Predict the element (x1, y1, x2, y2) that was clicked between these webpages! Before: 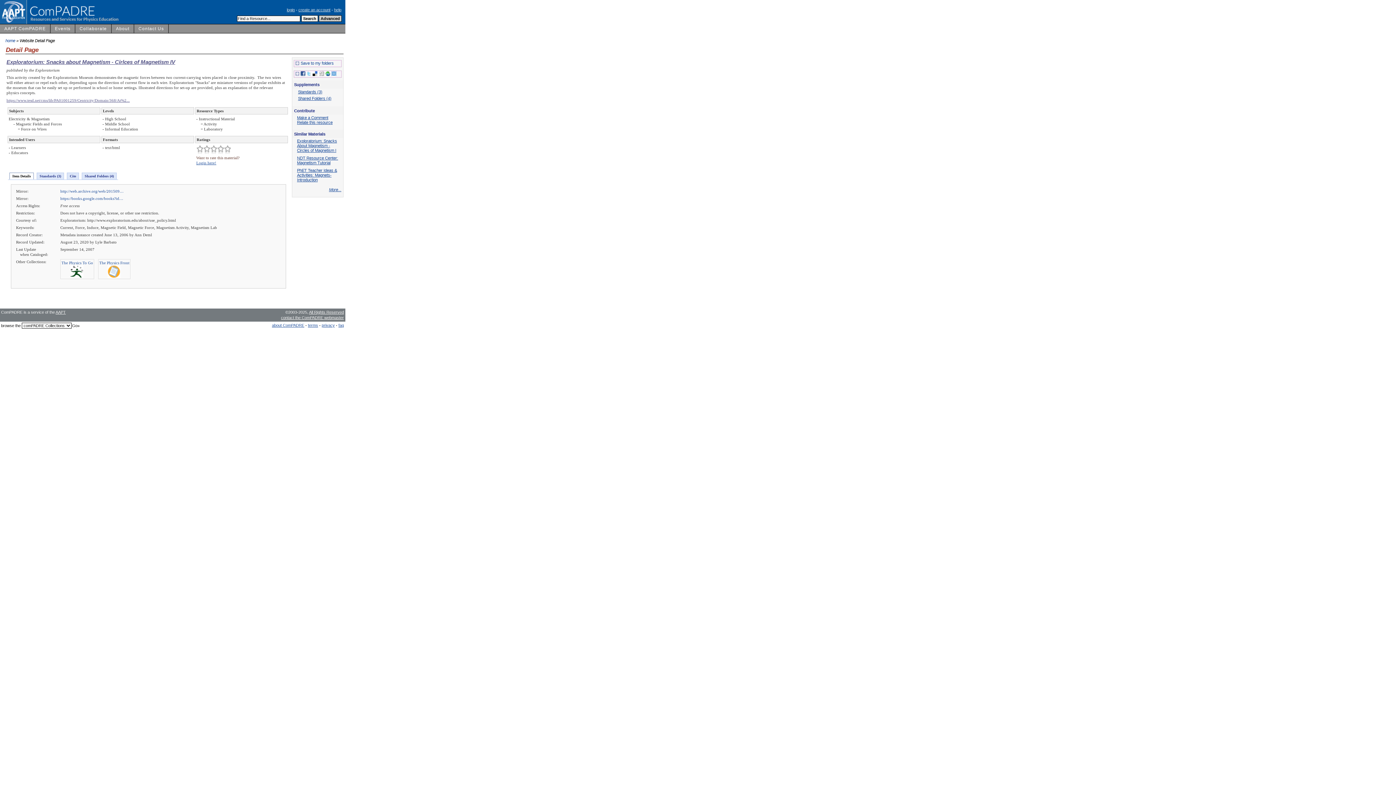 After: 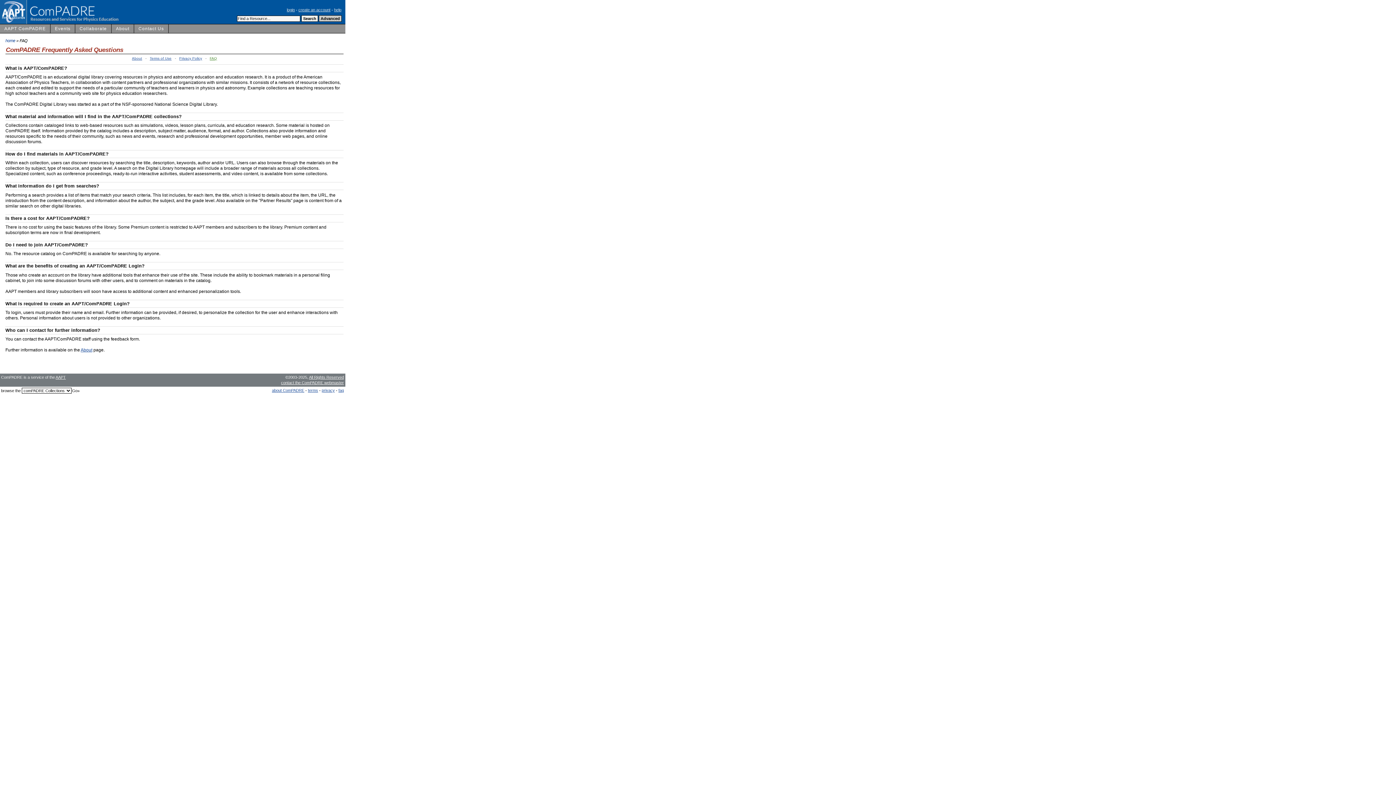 Action: bbox: (338, 323, 344, 327) label: faq